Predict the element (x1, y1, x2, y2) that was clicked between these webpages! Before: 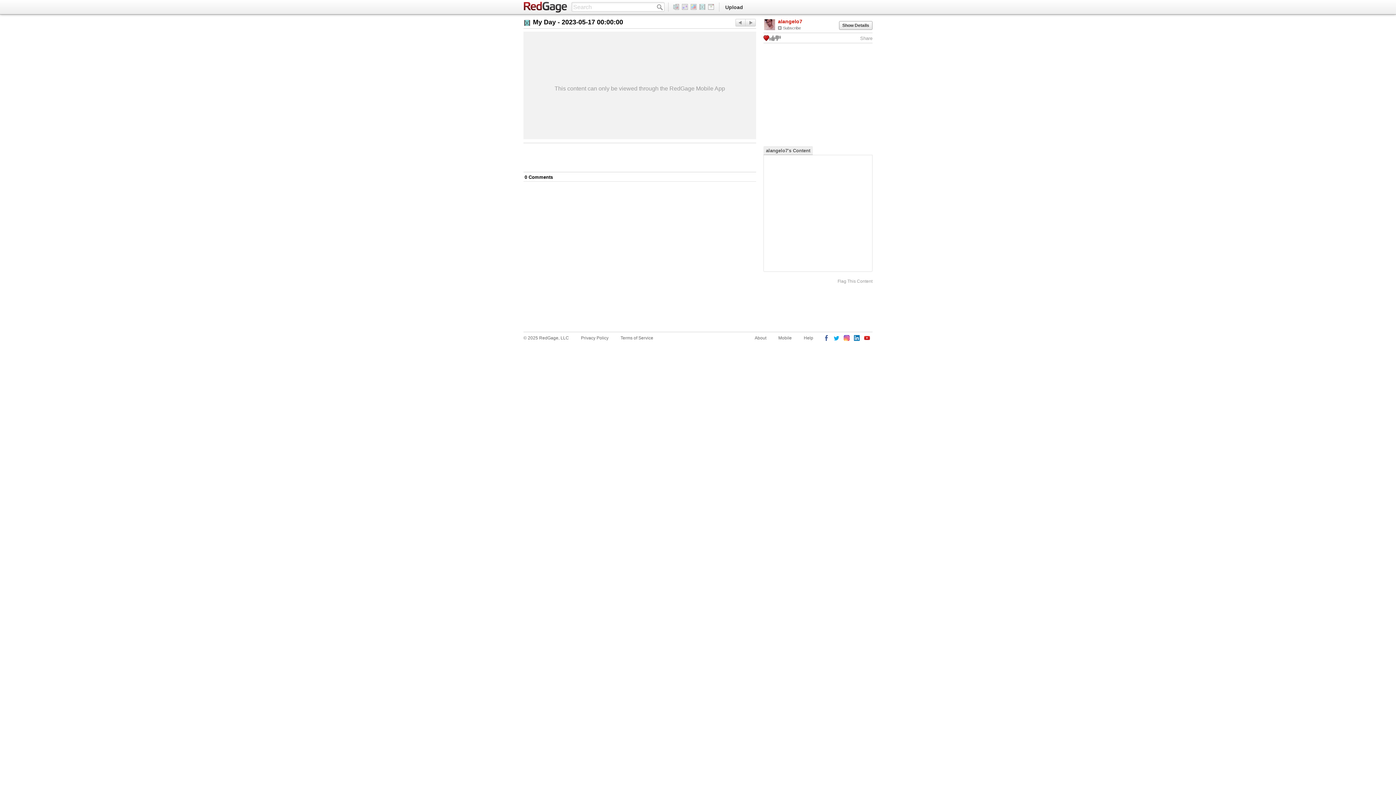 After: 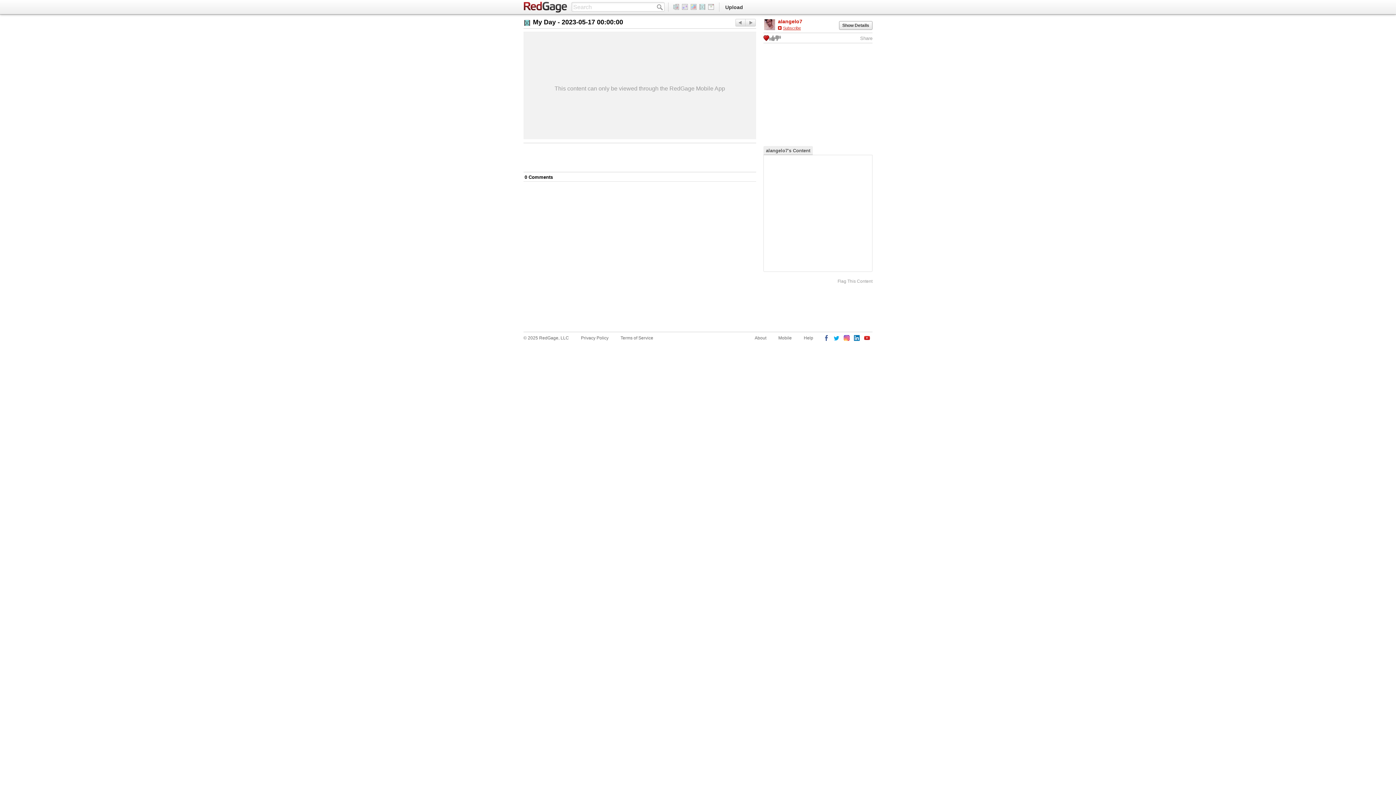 Action: bbox: (778, 25, 801, 30) label: Subscribe